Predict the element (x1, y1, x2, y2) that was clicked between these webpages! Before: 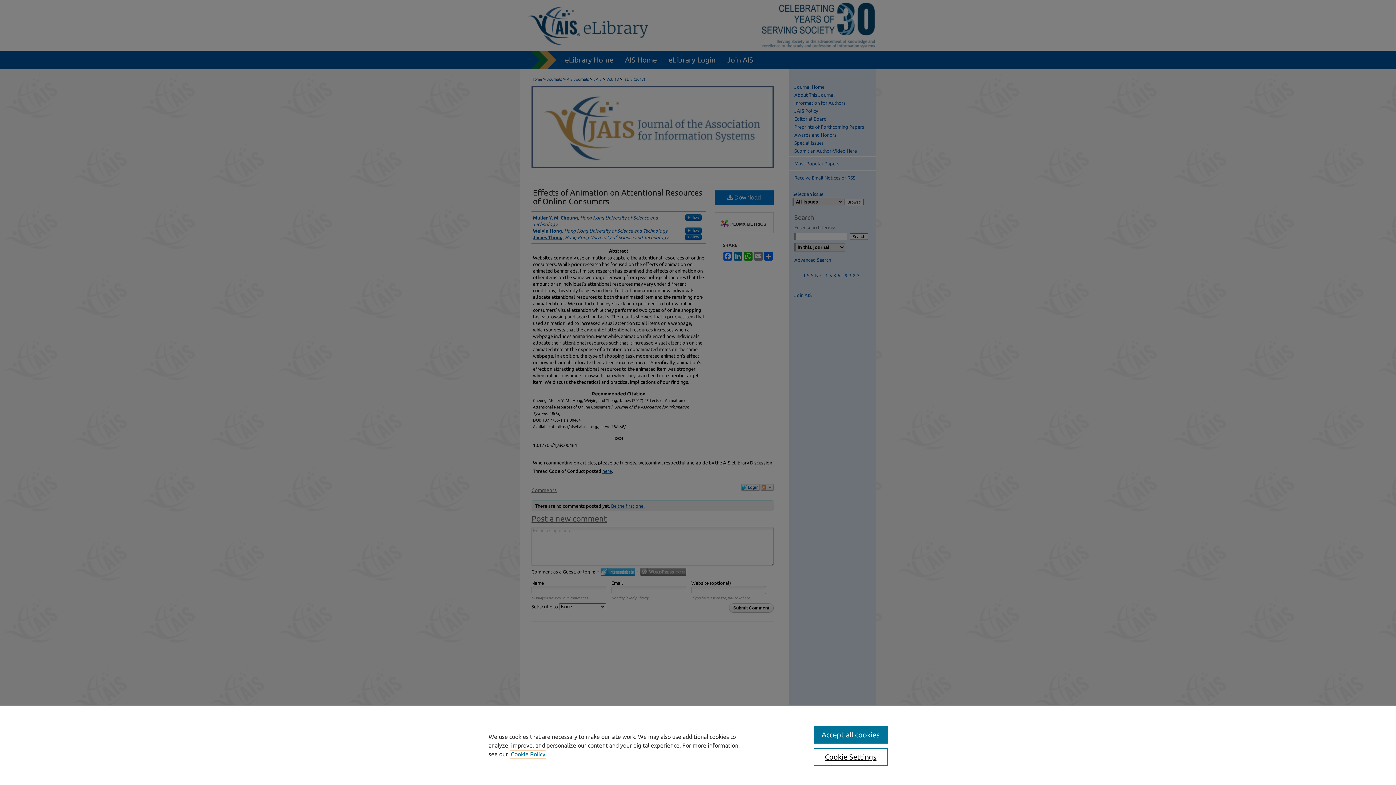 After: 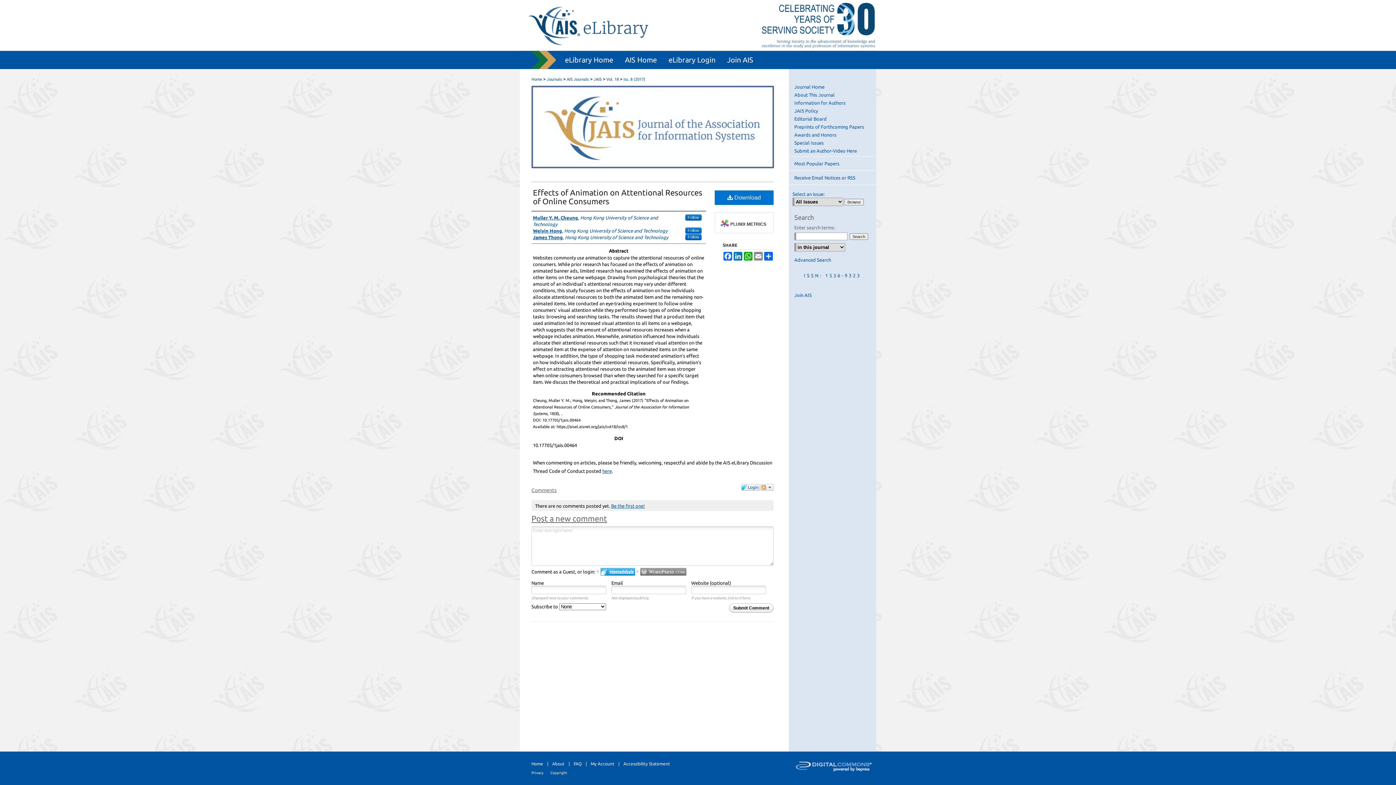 Action: label: Accept all cookies bbox: (813, 726, 887, 744)